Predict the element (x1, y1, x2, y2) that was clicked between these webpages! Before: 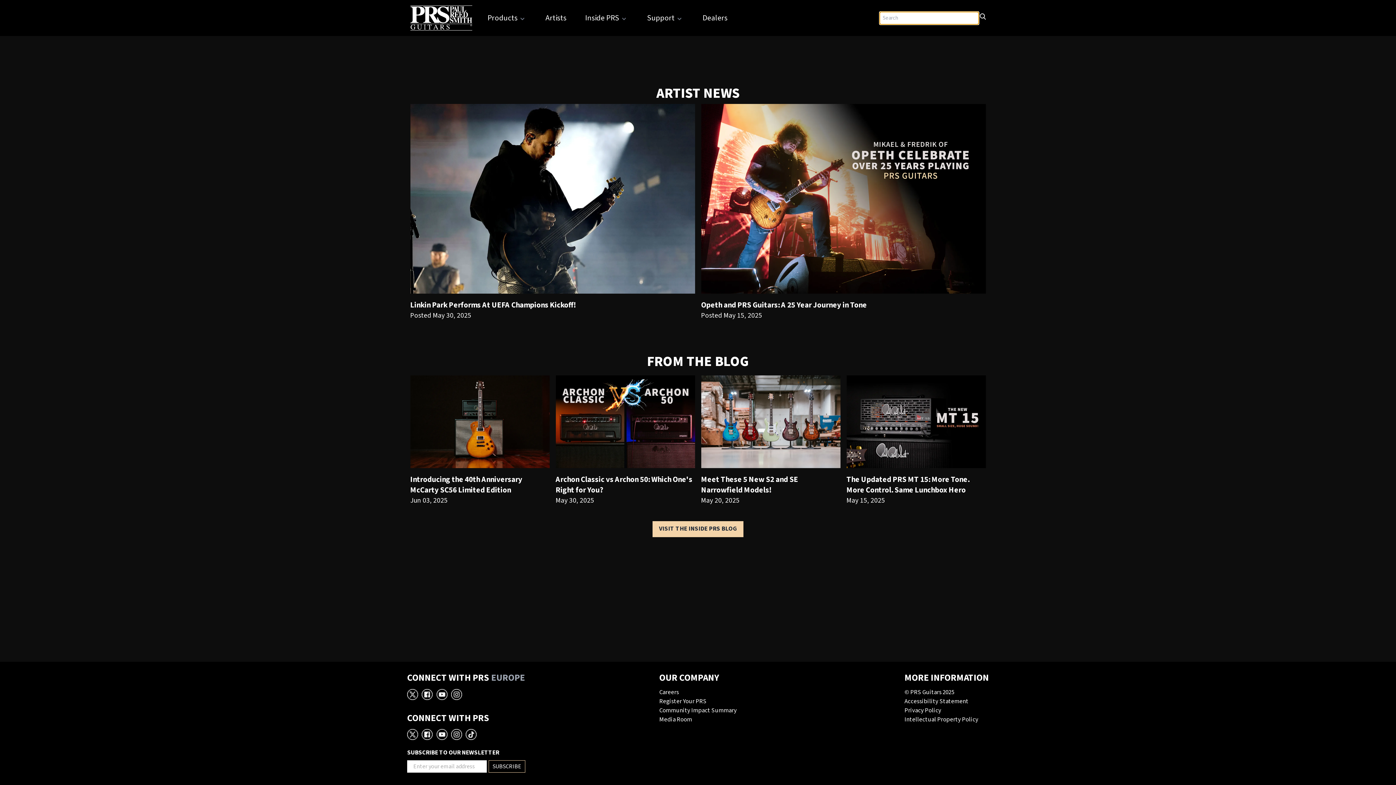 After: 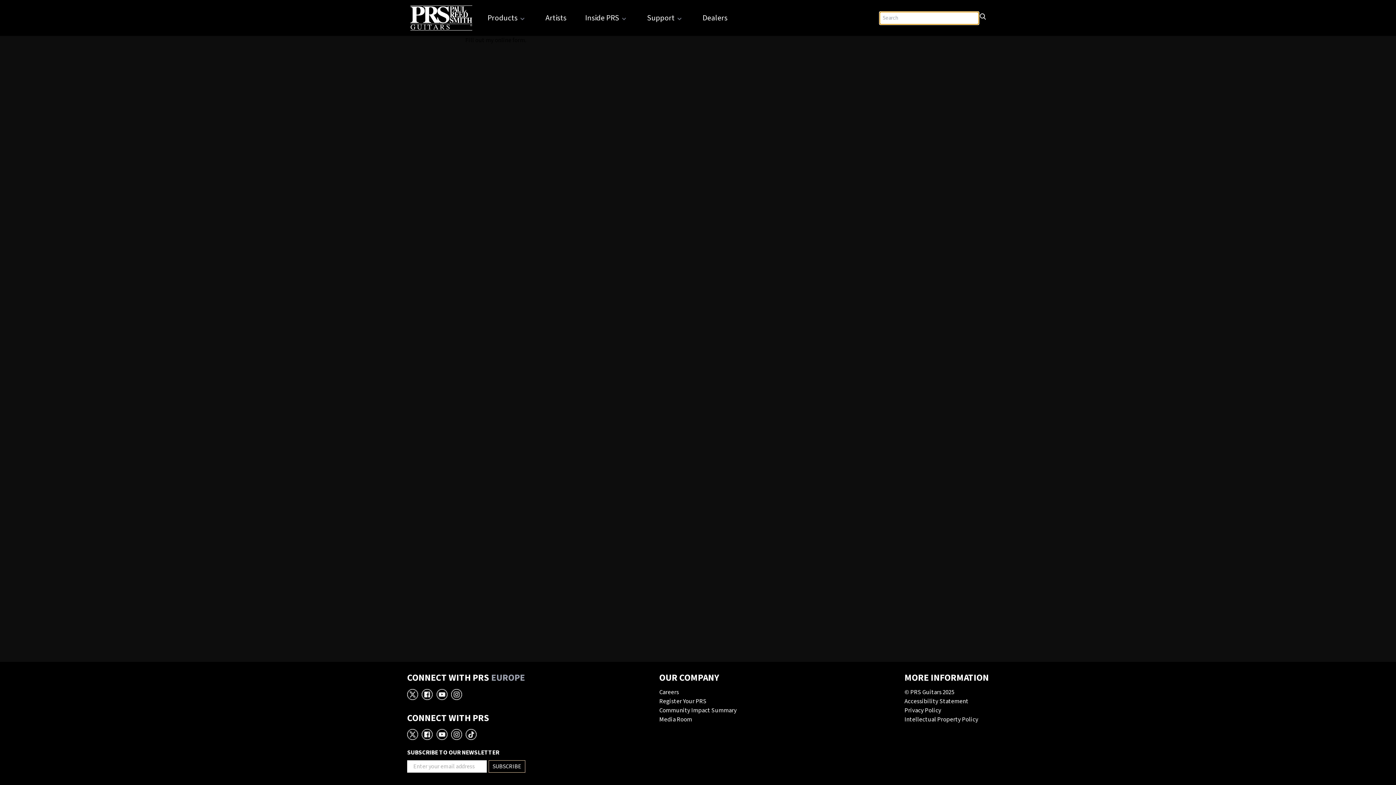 Action: label: Register Your PRS bbox: (659, 697, 706, 706)